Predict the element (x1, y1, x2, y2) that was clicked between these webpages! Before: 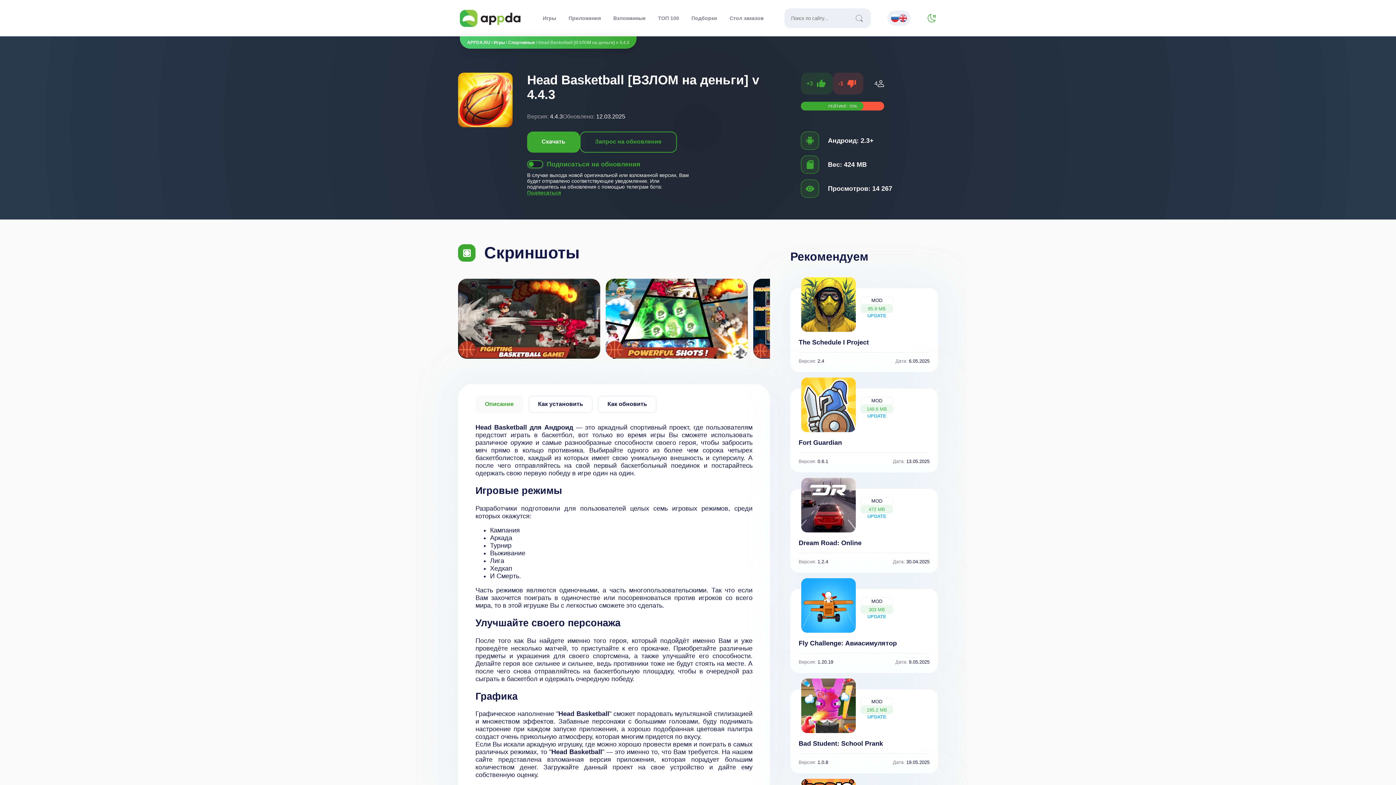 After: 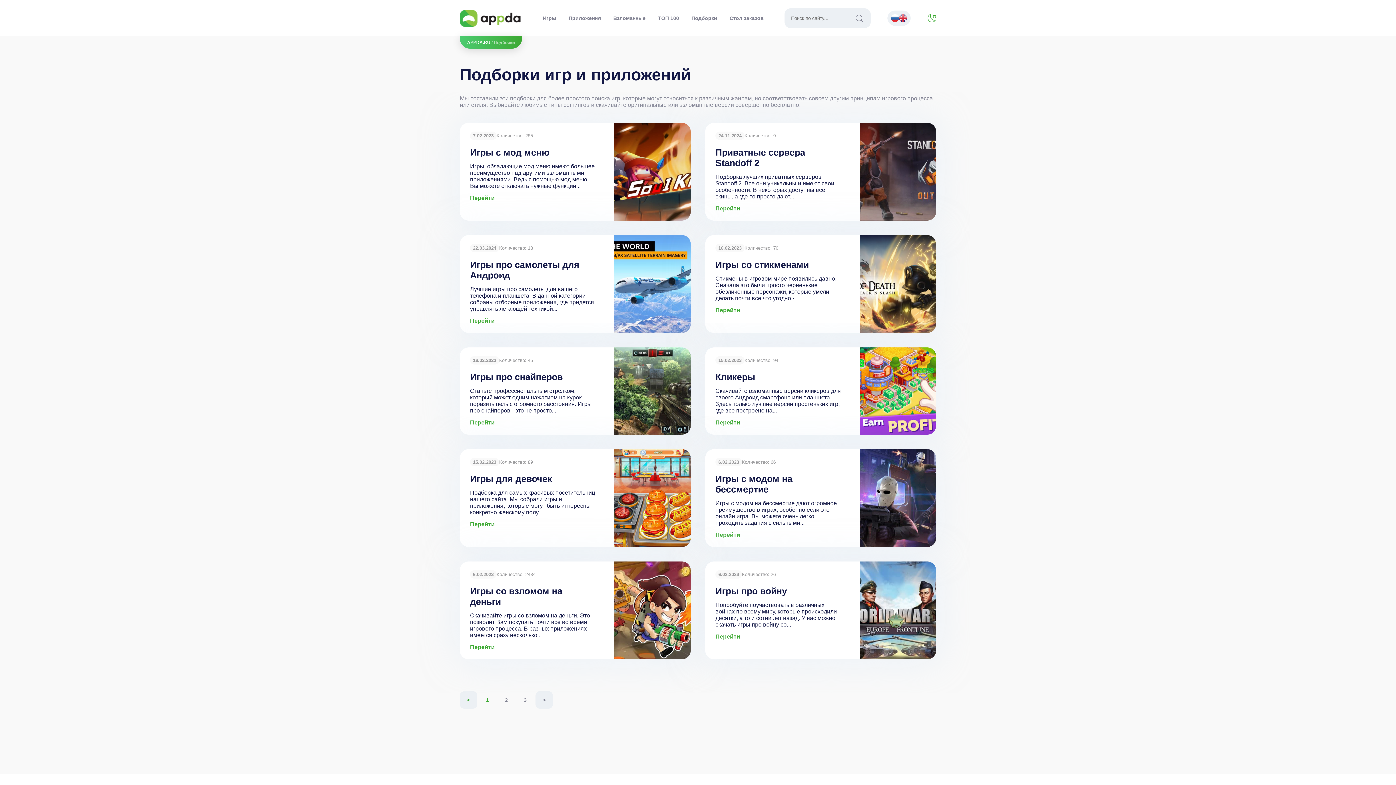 Action: bbox: (686, 8, 722, 28) label: Подборки